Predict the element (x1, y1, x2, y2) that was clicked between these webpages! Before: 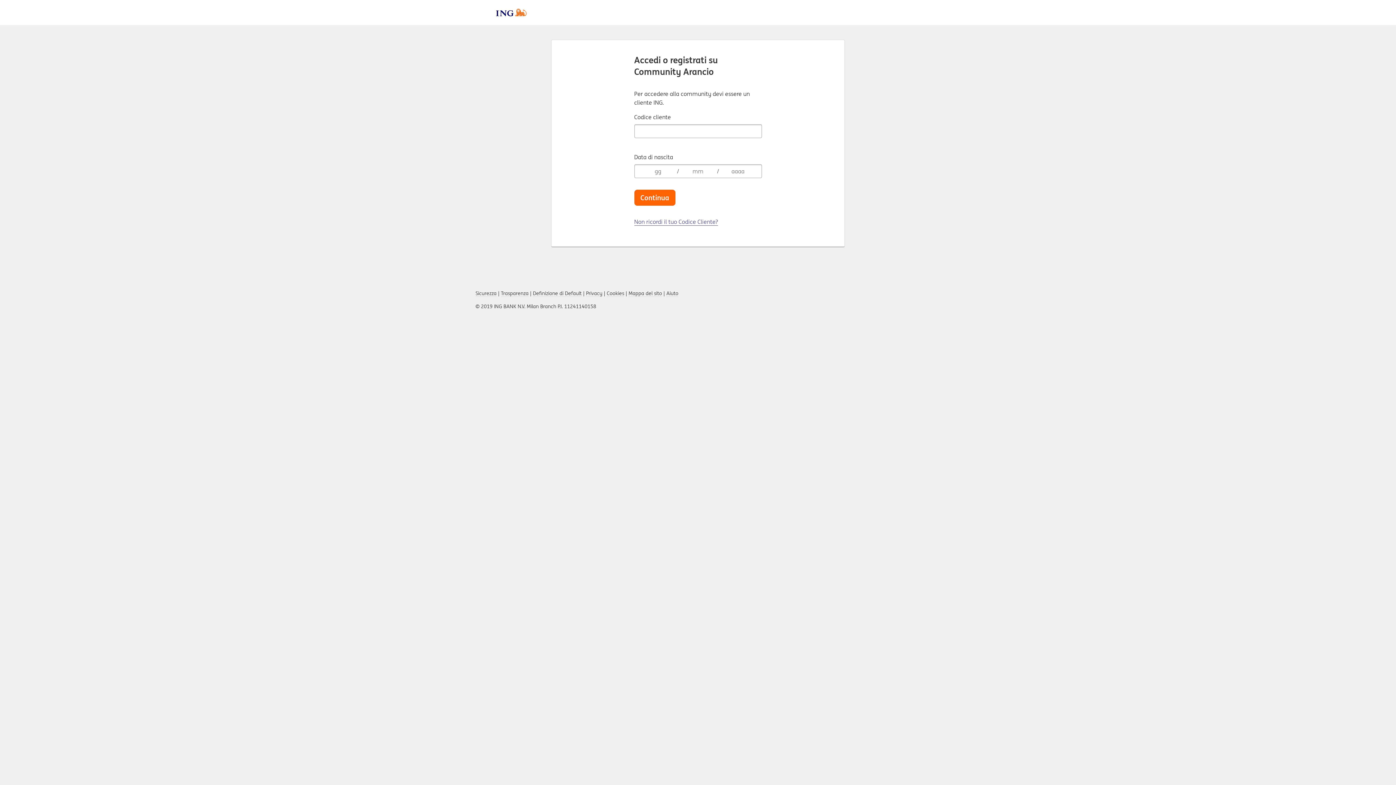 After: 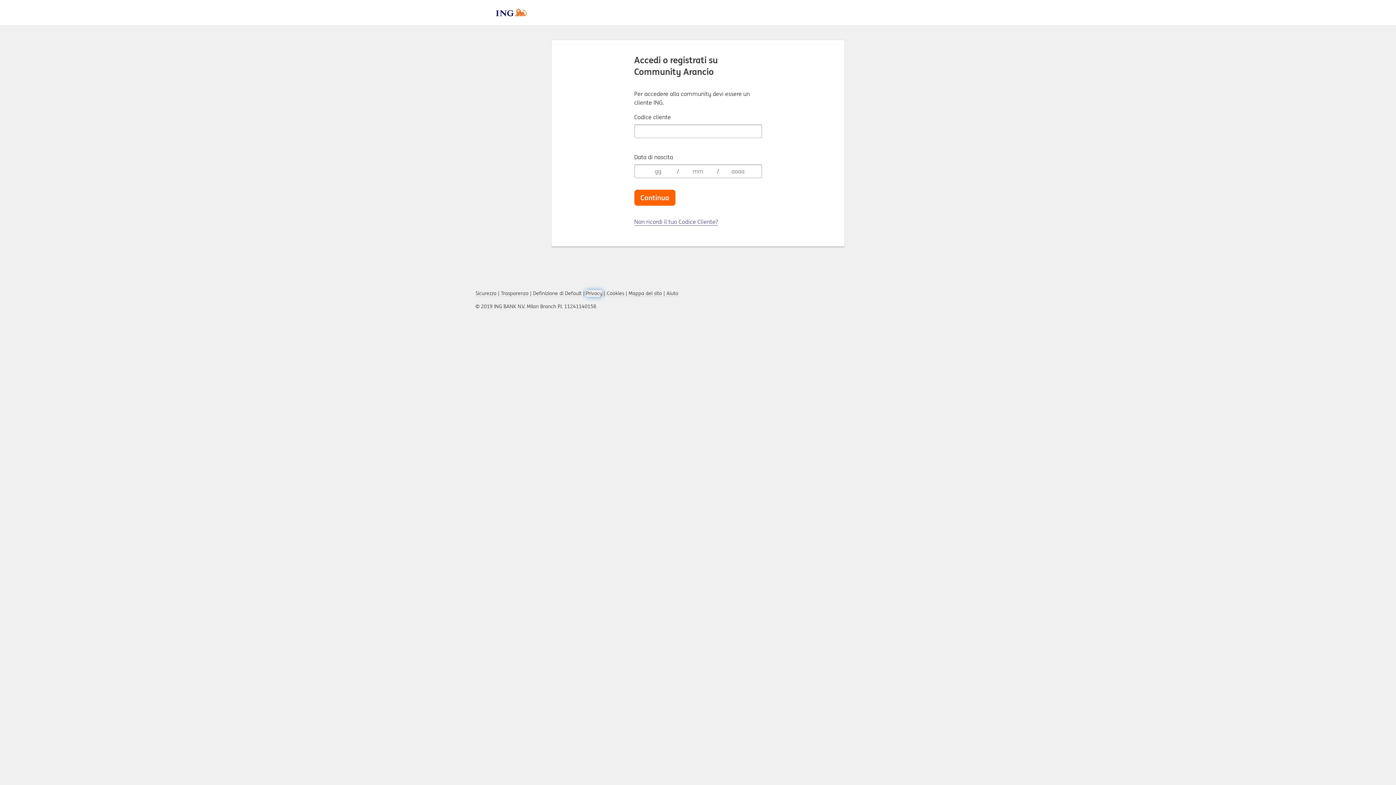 Action: label: Privacy bbox: (586, 290, 602, 297)